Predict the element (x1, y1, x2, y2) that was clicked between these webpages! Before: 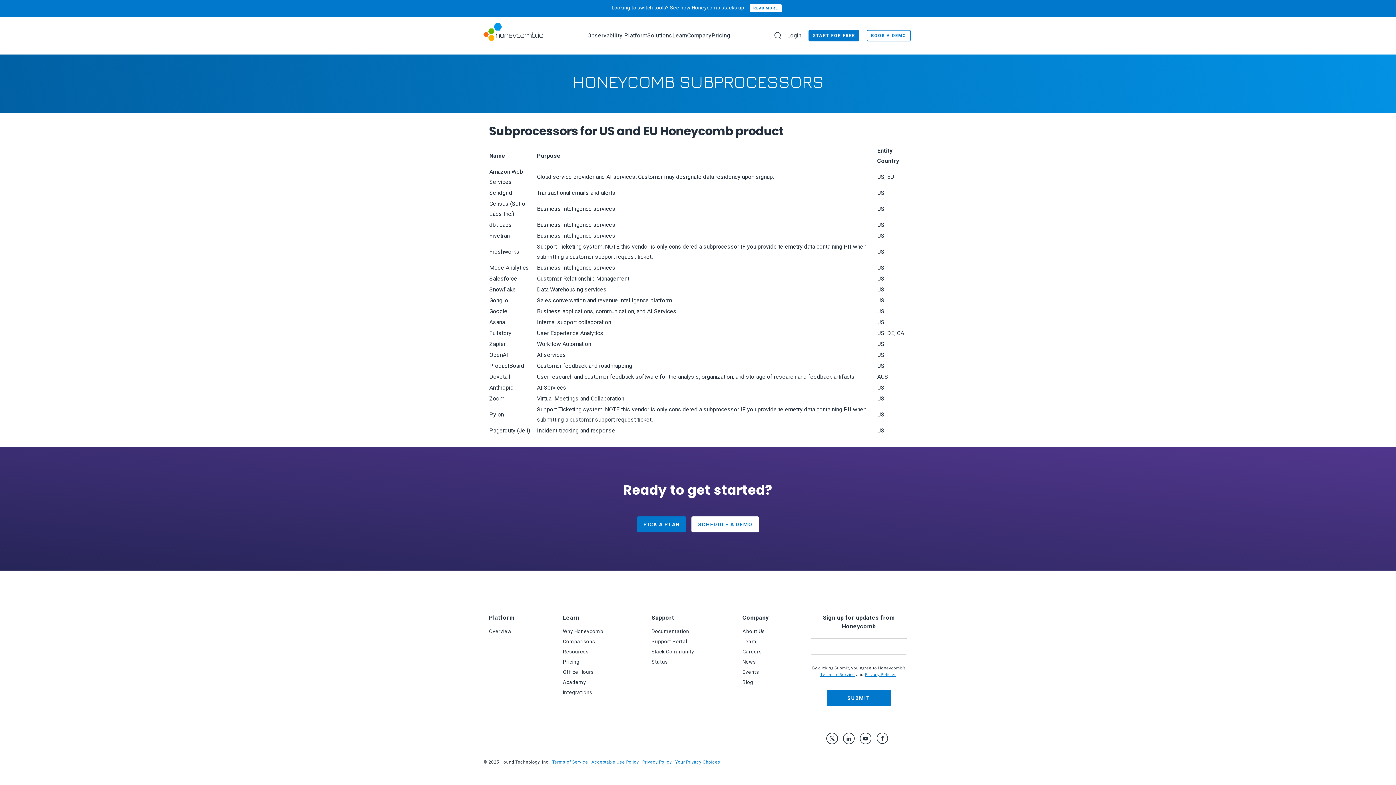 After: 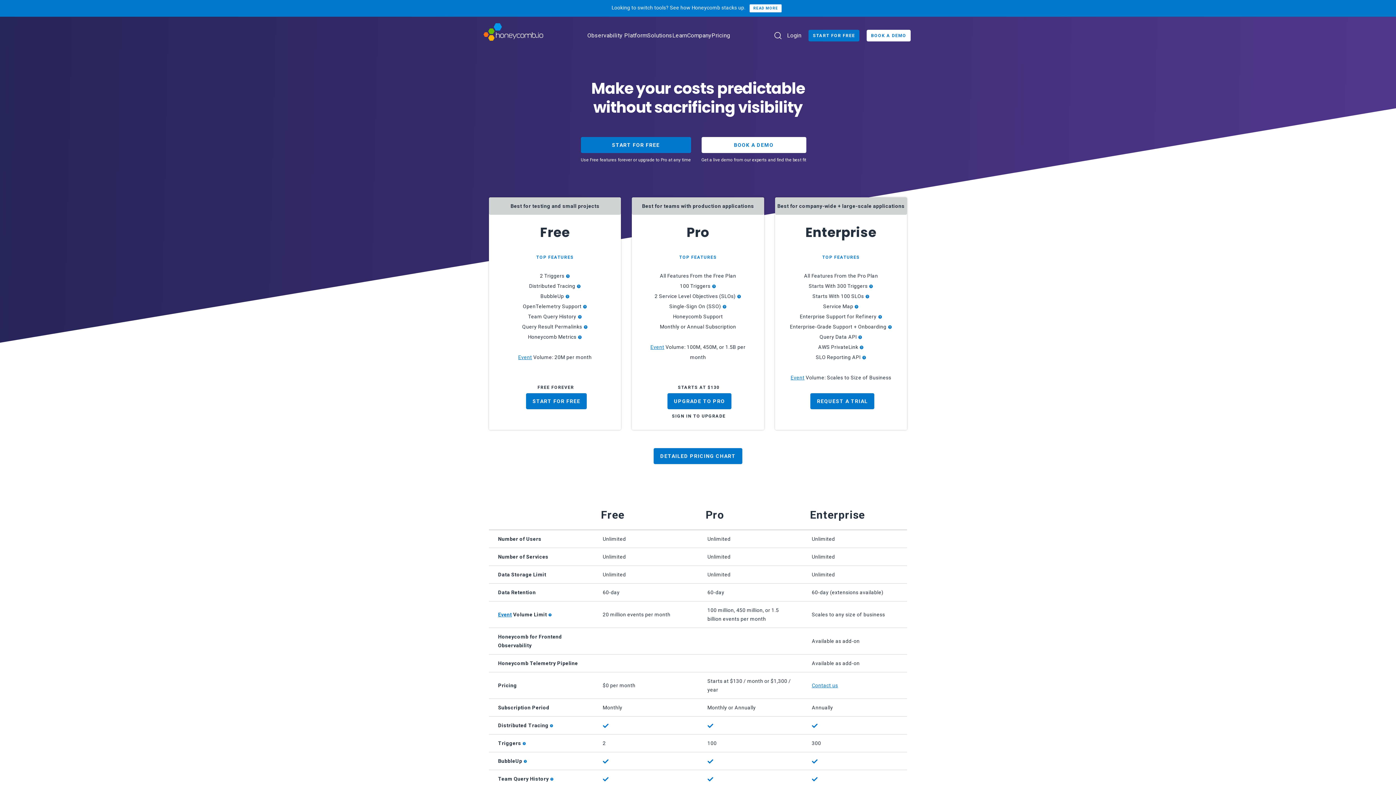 Action: bbox: (711, 16, 730, 54) label: Pricing